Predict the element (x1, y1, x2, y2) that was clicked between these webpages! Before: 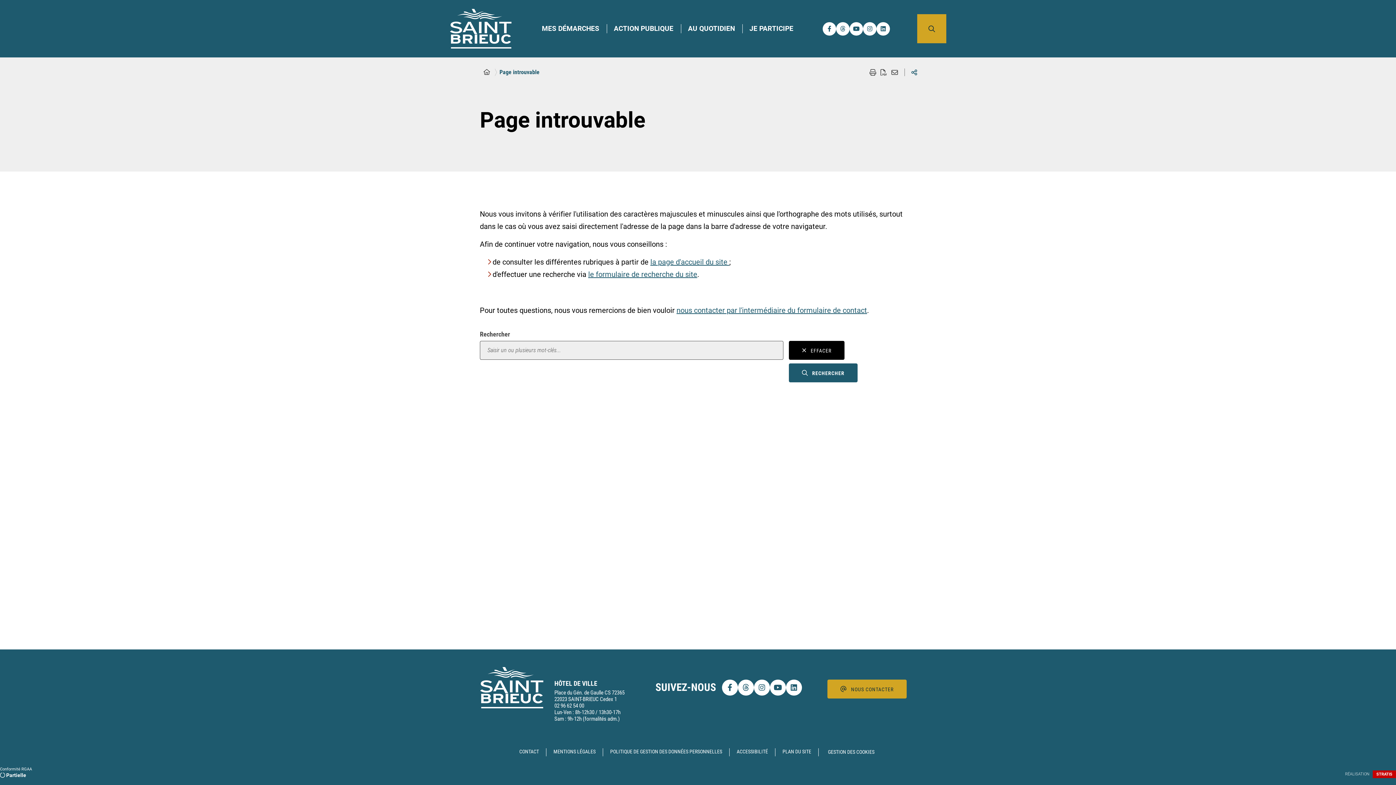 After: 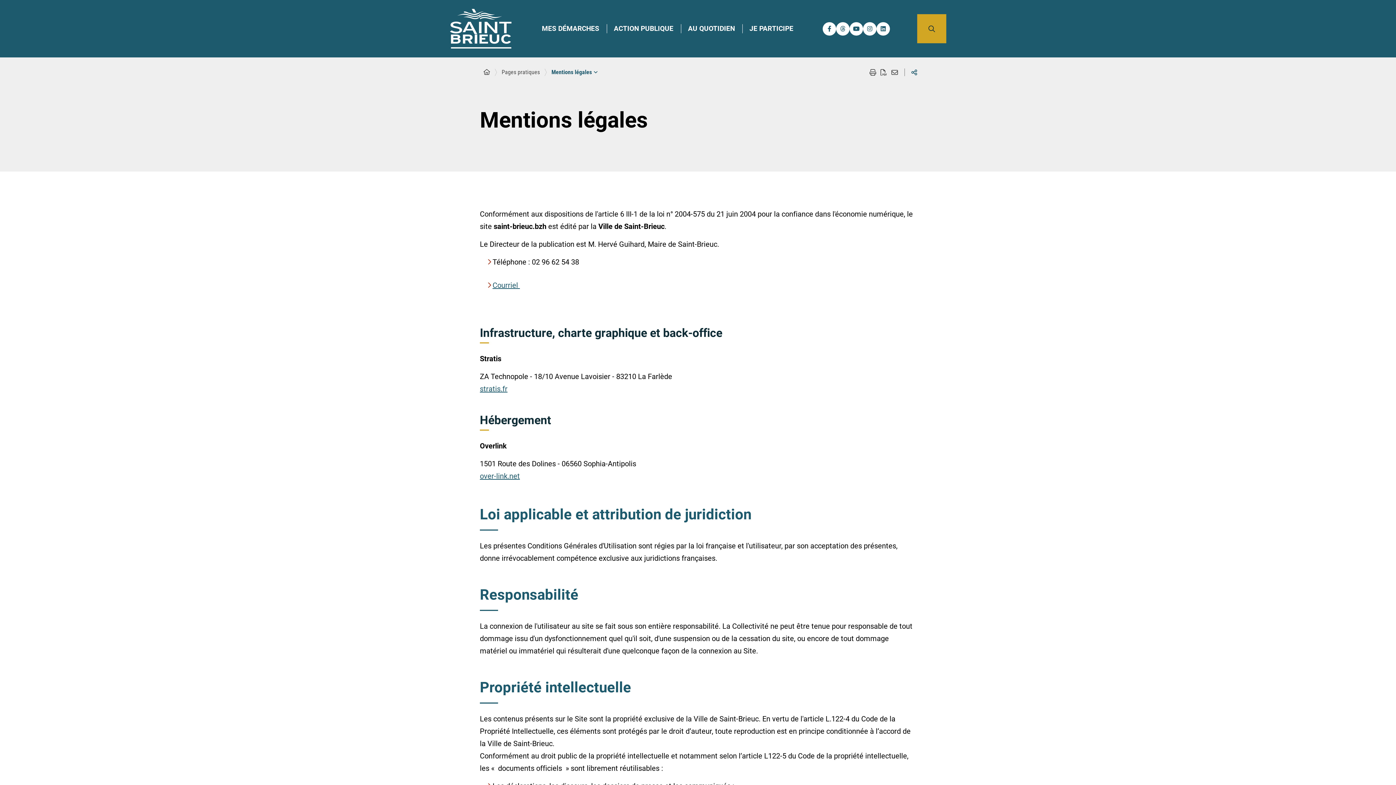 Action: bbox: (553, 748, 595, 756) label: MENTIONS LÉGALES